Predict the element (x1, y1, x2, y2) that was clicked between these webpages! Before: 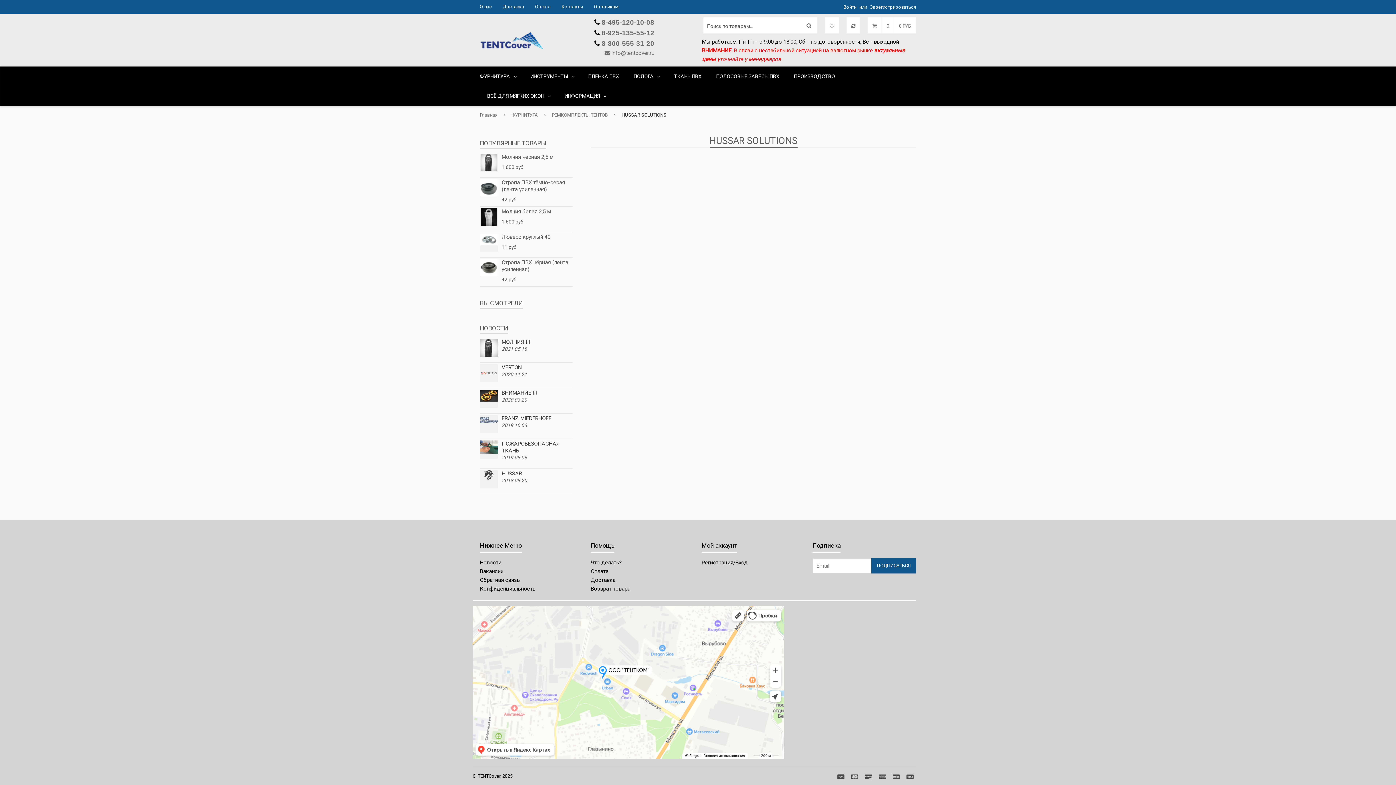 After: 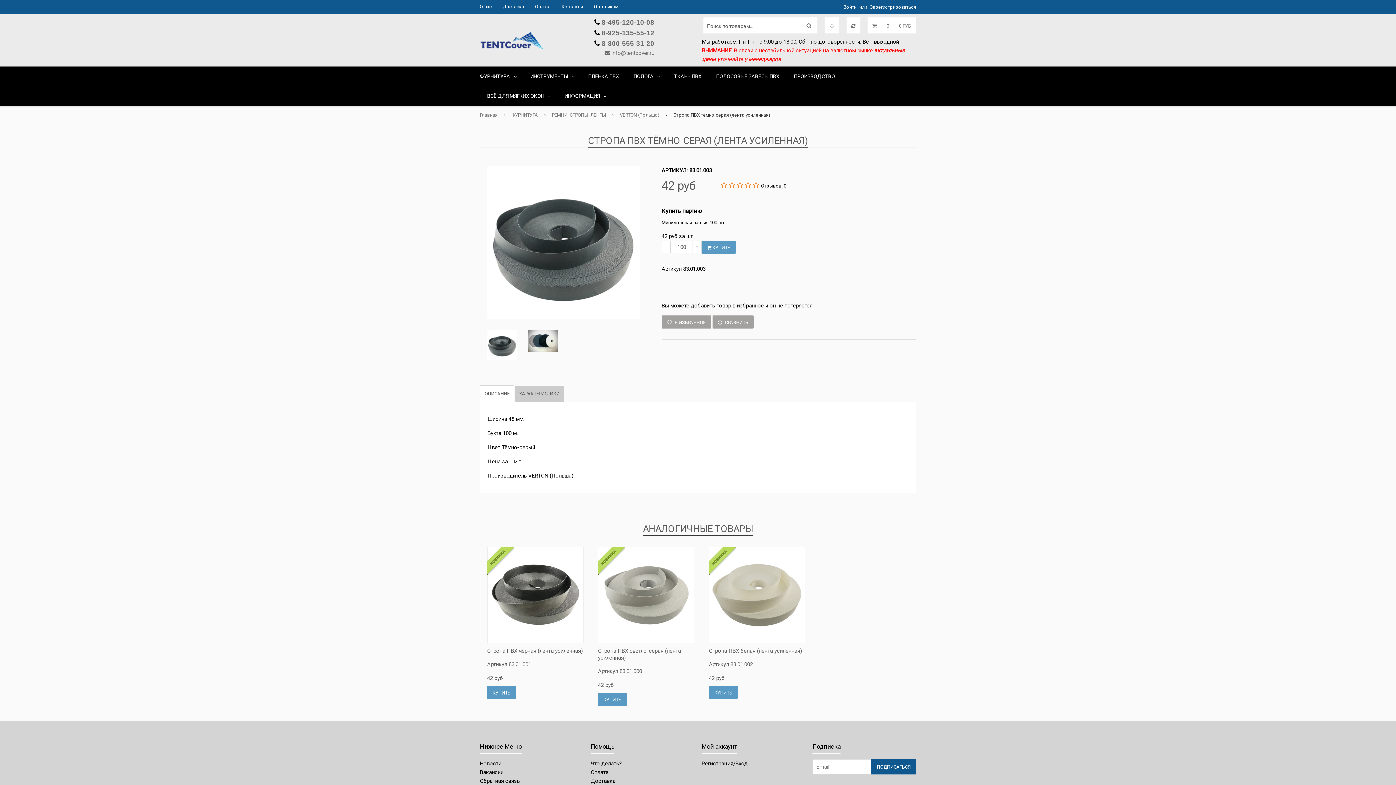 Action: bbox: (480, 179, 498, 197)